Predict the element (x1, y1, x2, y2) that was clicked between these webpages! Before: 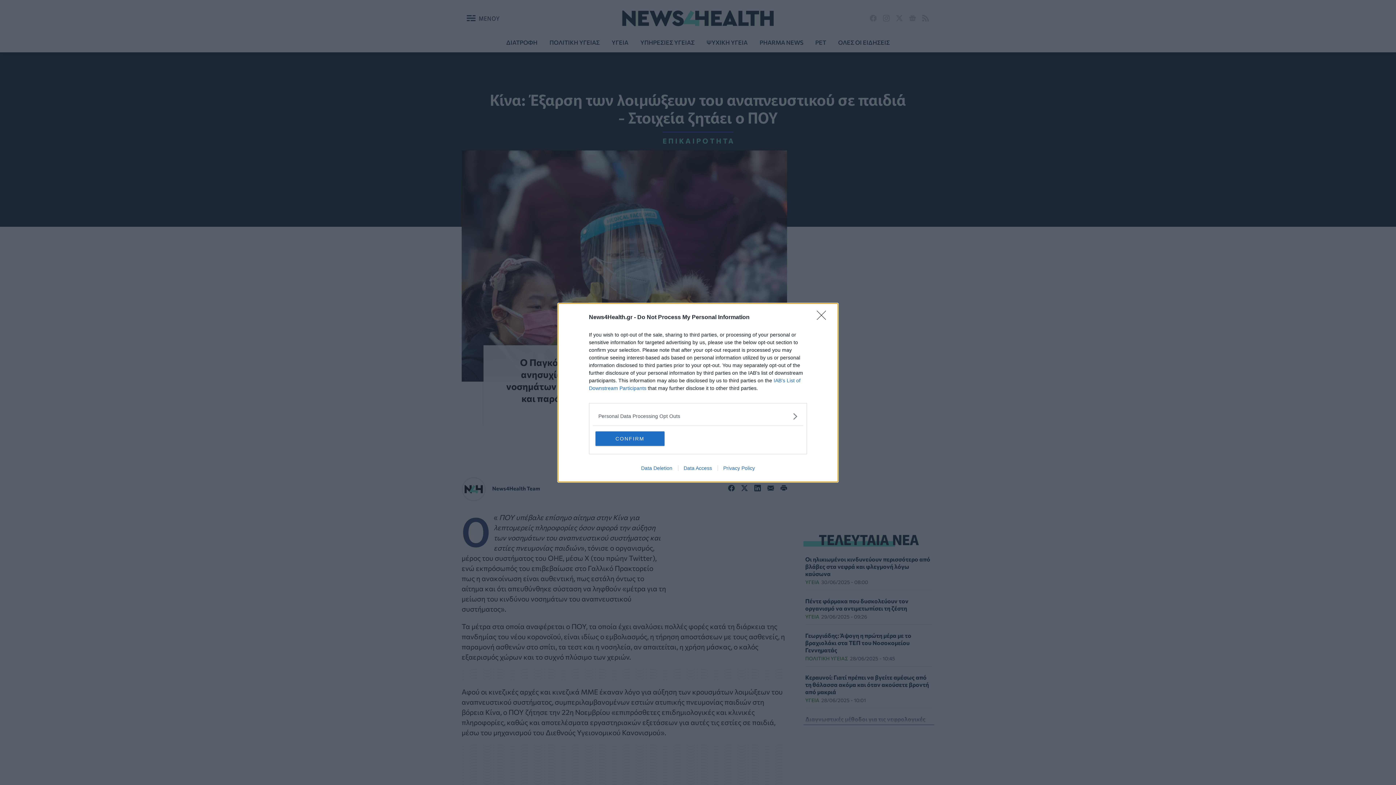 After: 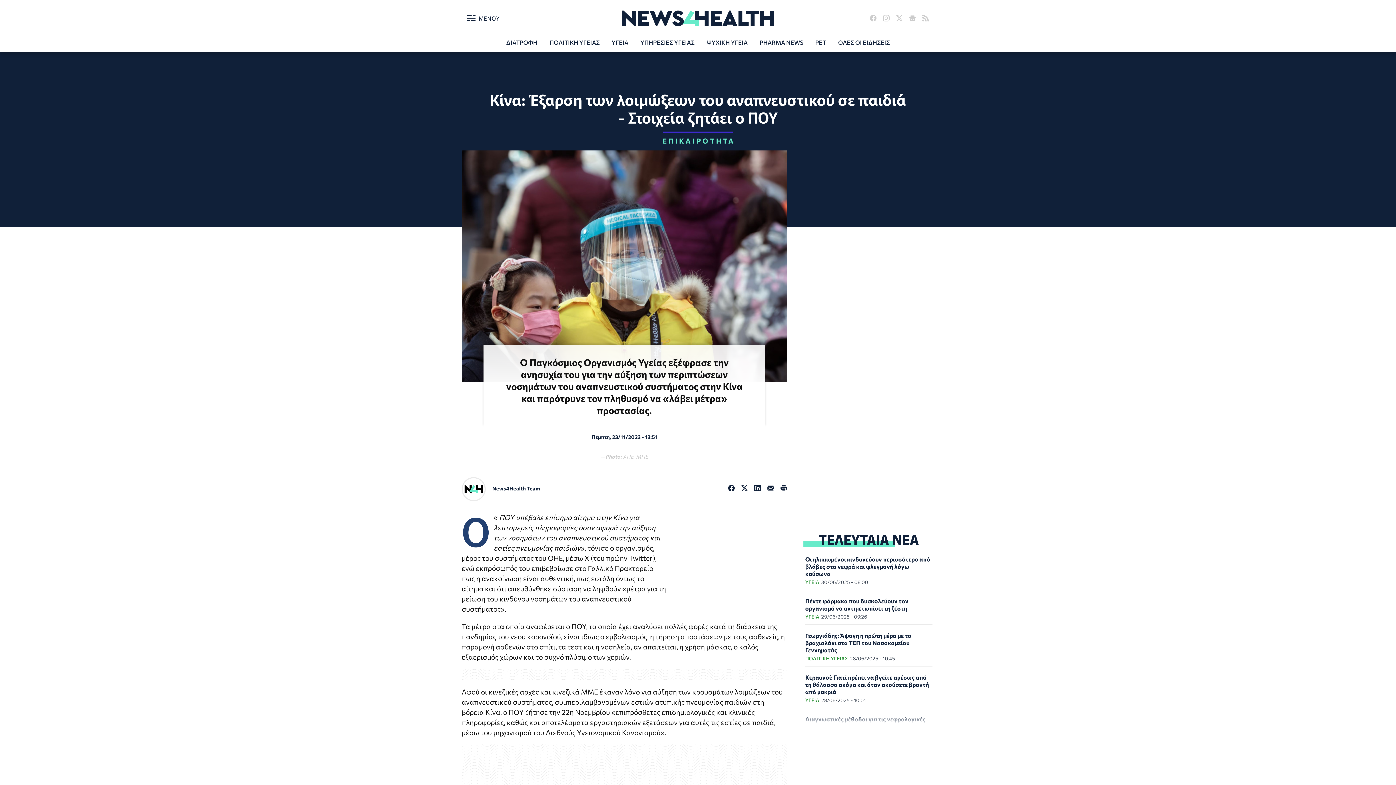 Action: bbox: (595, 431, 664, 446) label: CONFIRM